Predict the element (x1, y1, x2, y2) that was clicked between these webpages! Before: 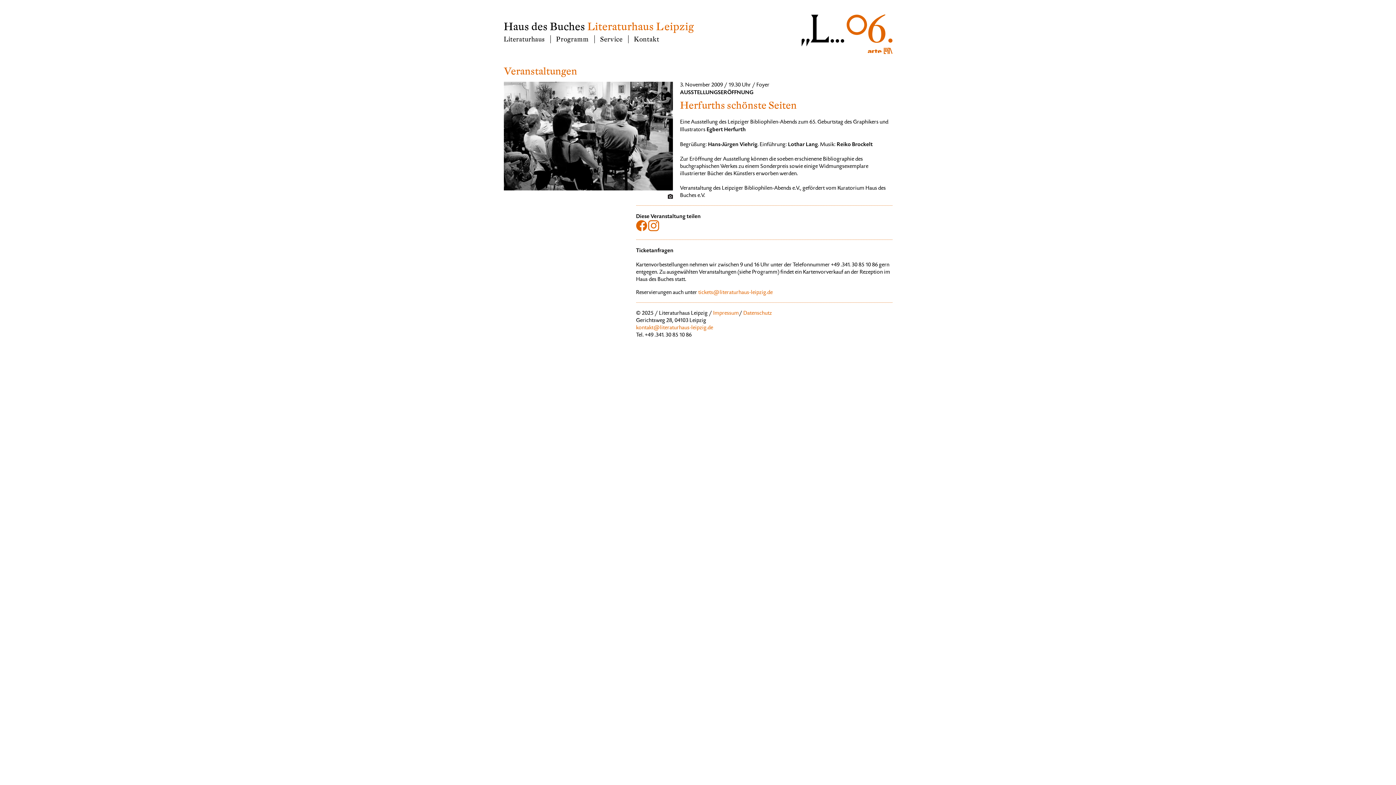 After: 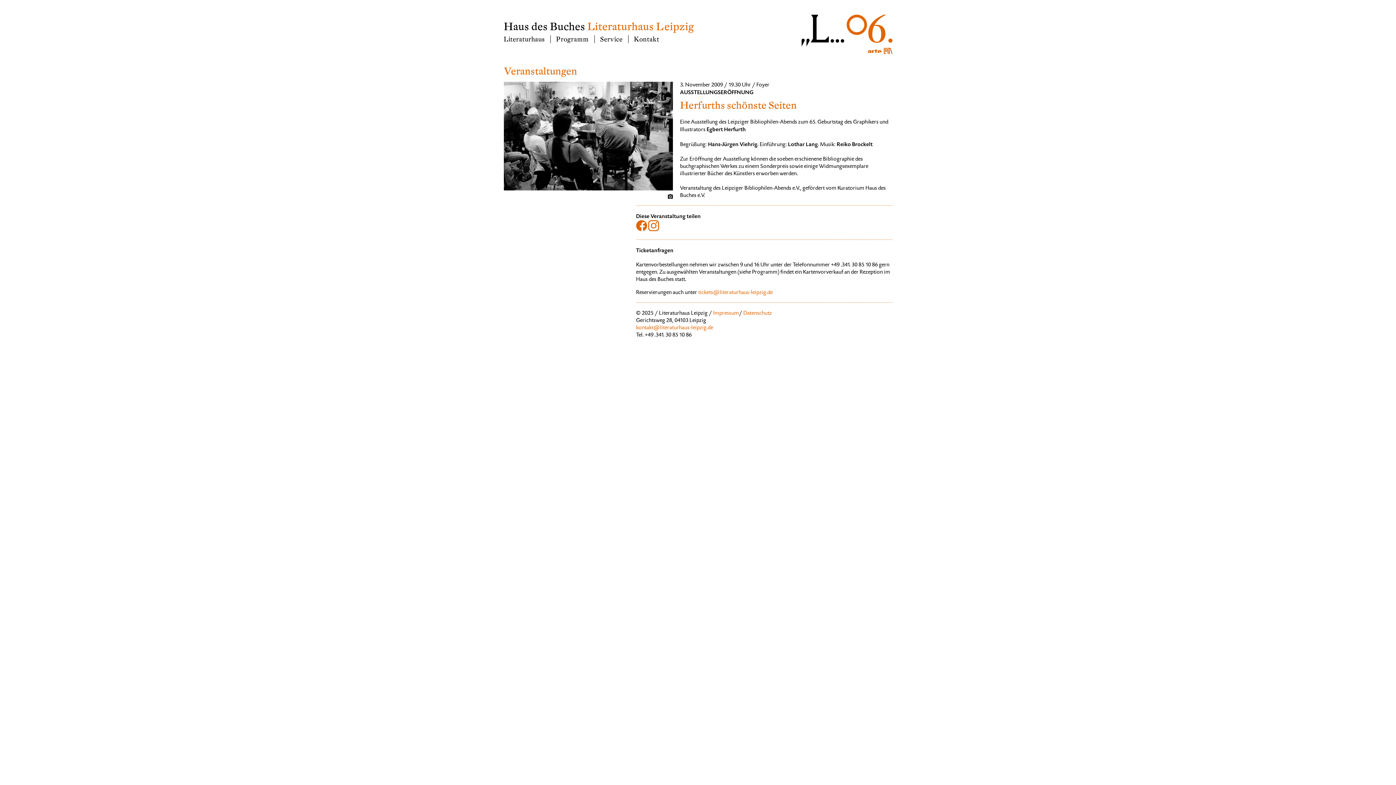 Action: label:   bbox: (585, 20, 587, 33)